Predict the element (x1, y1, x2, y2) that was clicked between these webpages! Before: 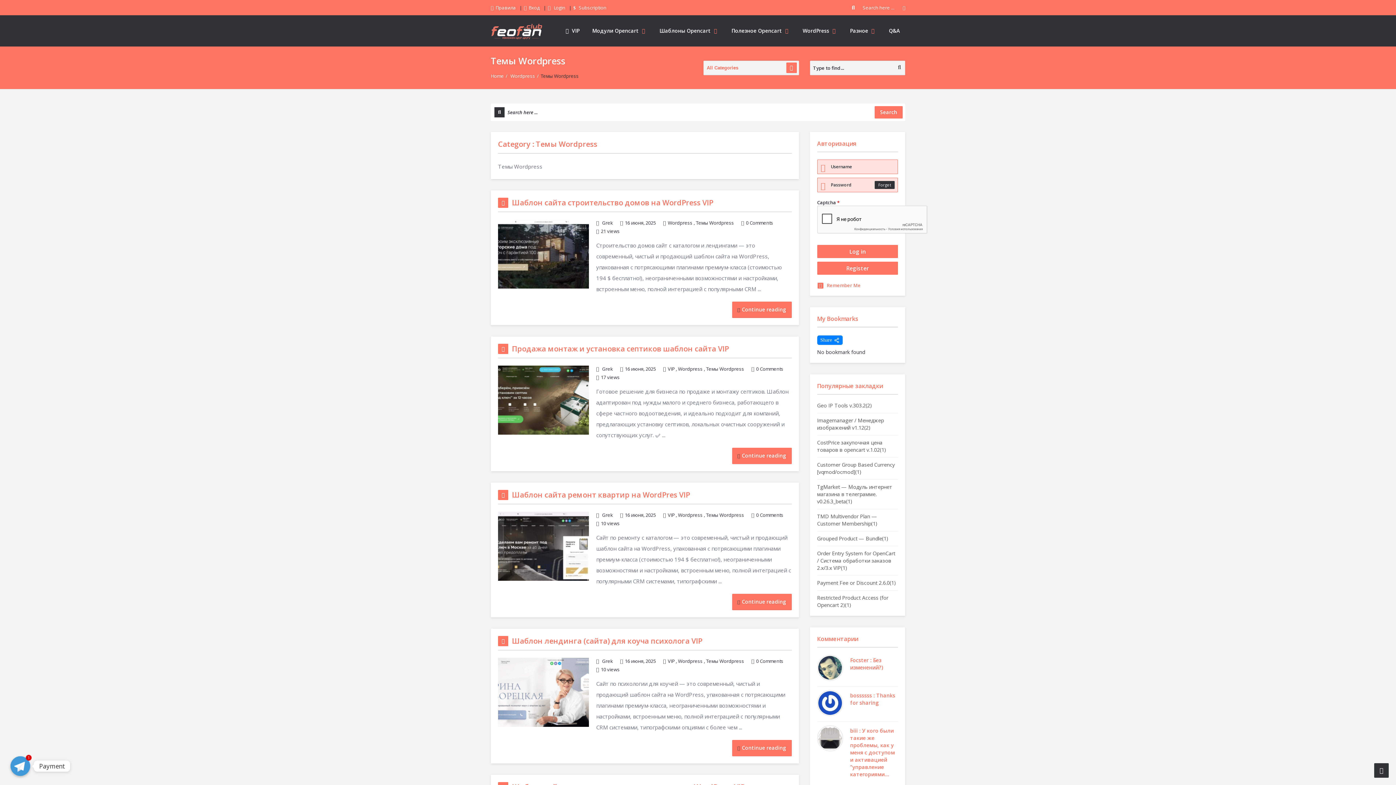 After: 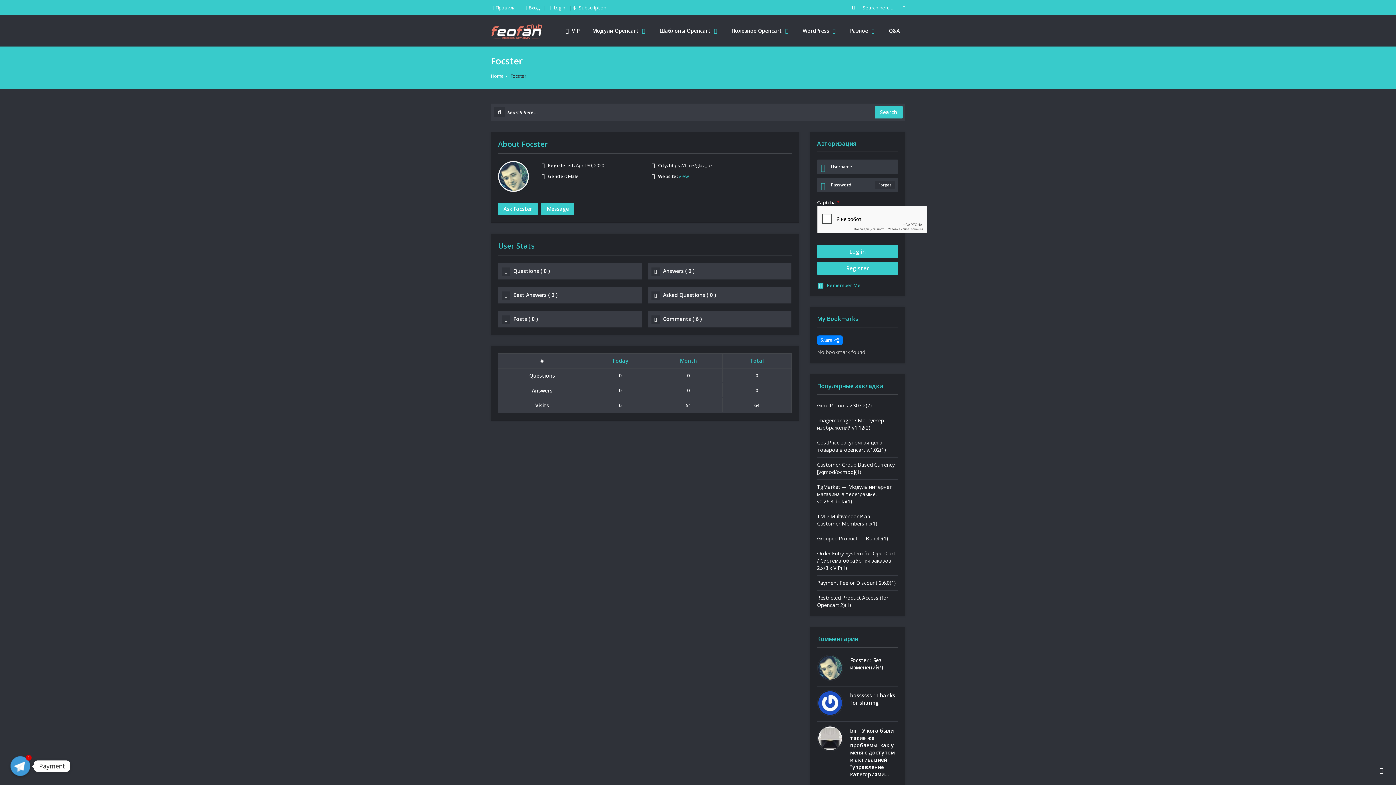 Action: bbox: (818, 656, 842, 680)